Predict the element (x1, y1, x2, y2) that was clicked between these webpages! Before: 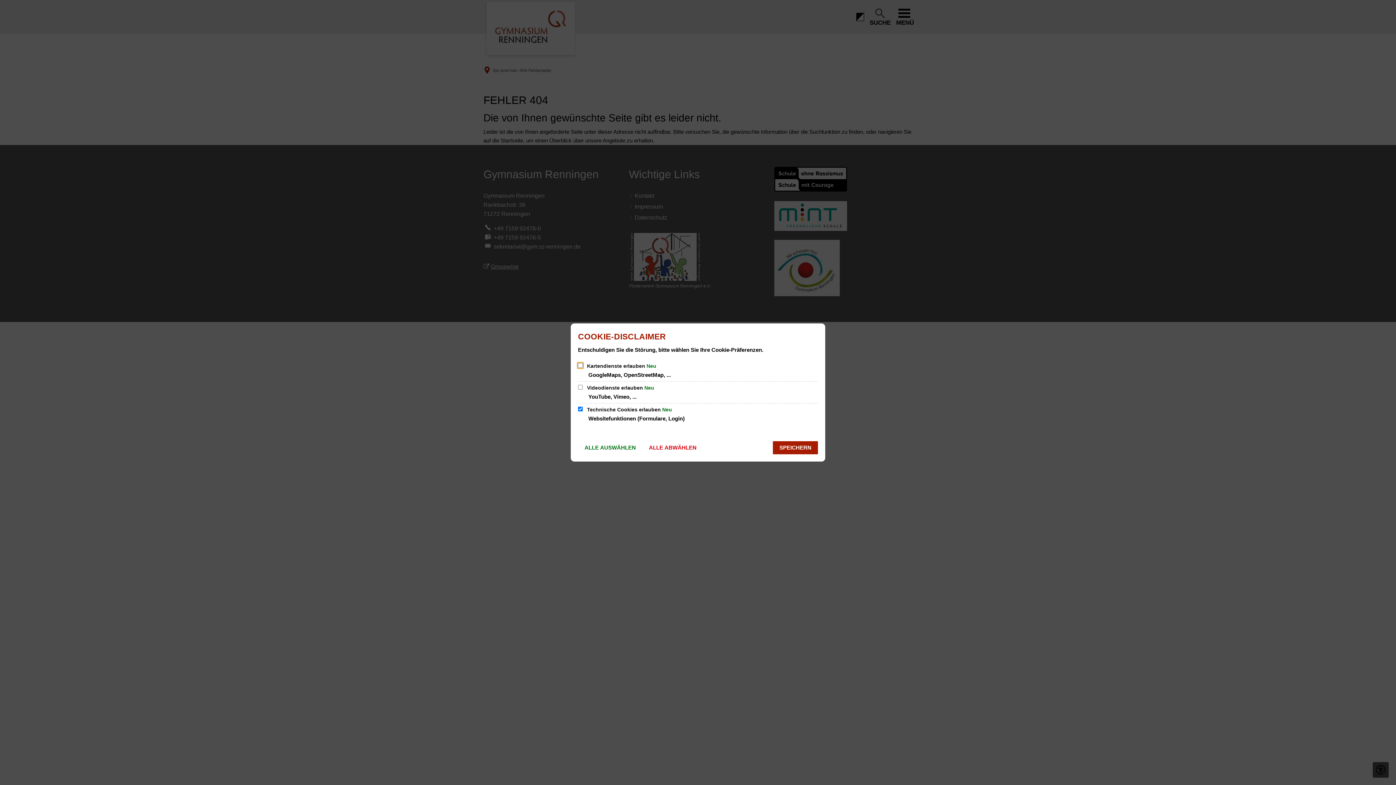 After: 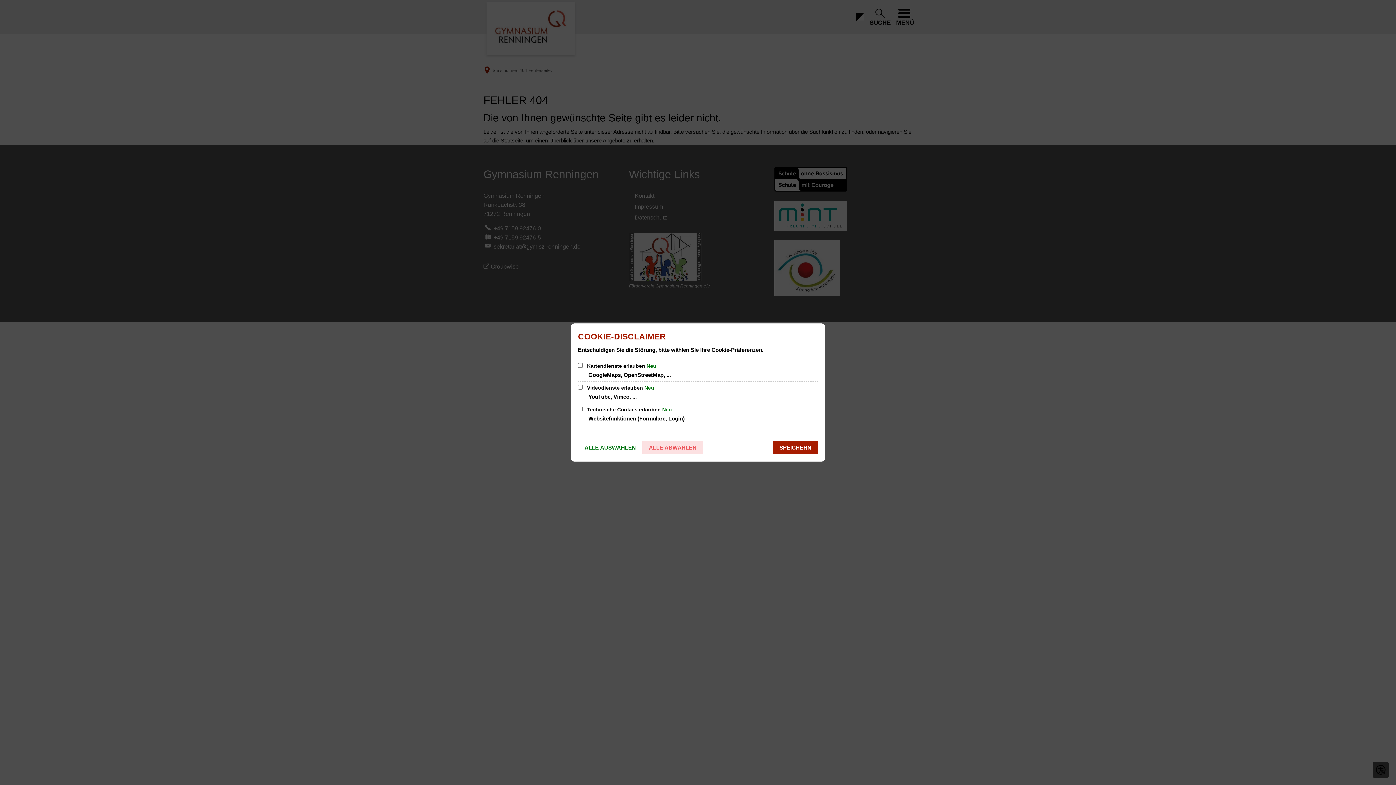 Action: bbox: (642, 441, 703, 454) label: ALLE ABWÄHLEN